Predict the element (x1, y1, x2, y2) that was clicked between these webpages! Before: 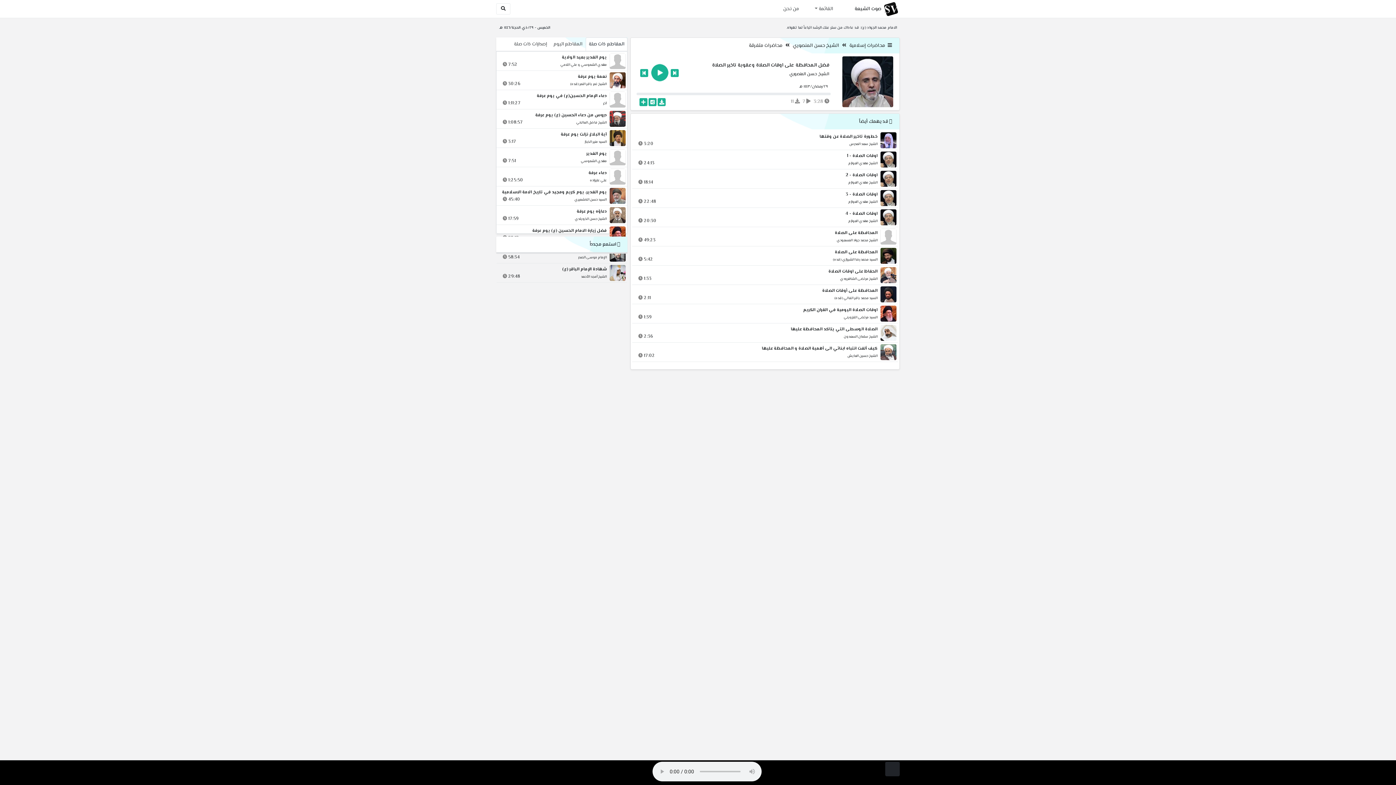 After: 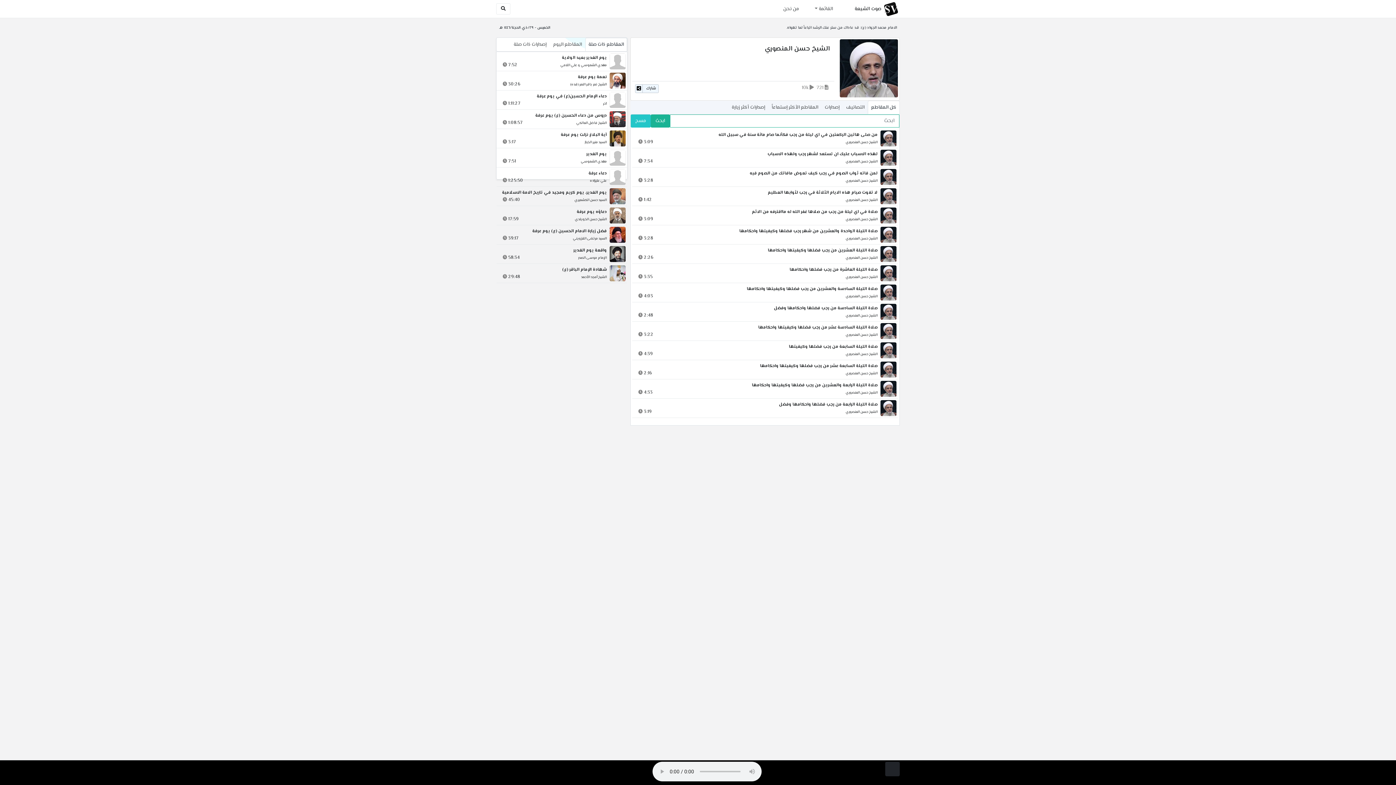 Action: bbox: (789, 70, 829, 77) label: الشيخ حسن المنصوري